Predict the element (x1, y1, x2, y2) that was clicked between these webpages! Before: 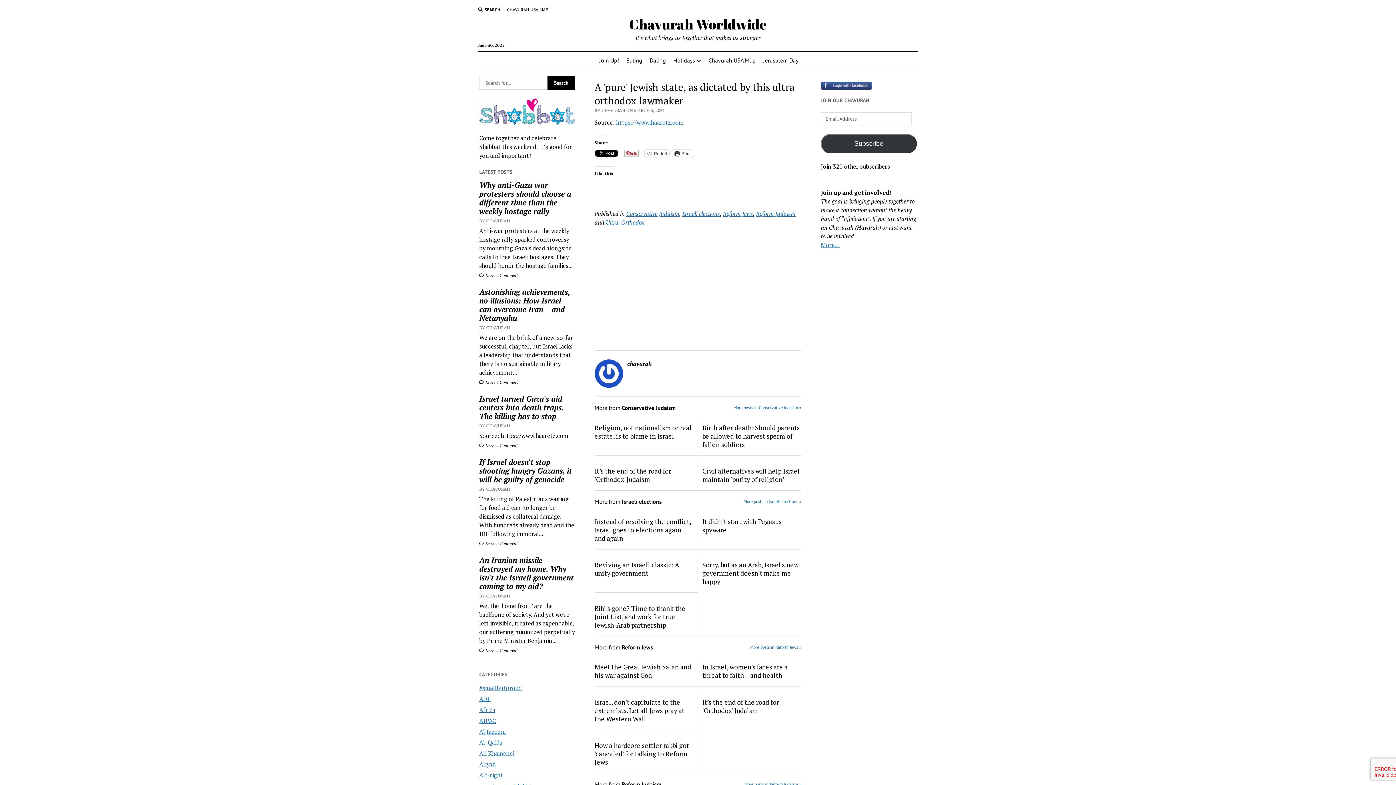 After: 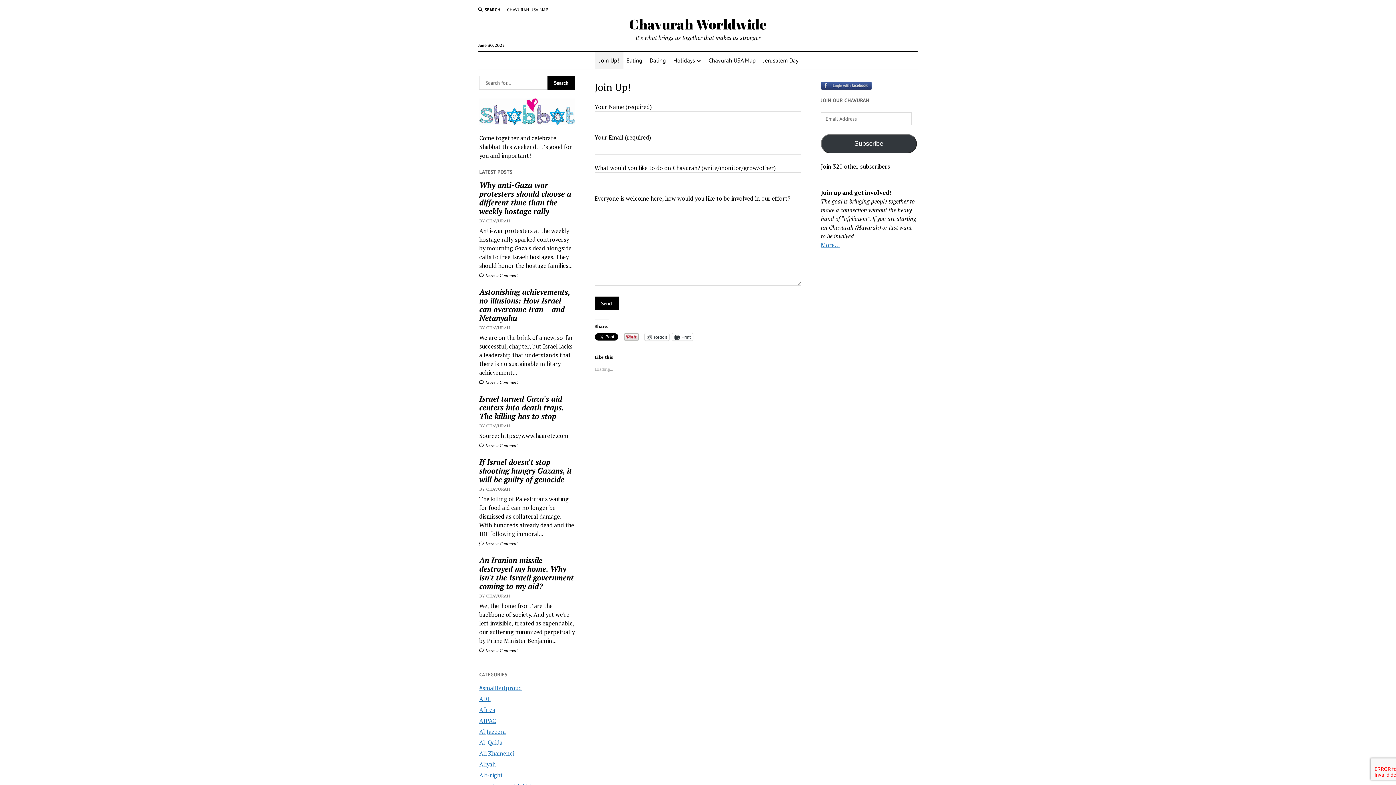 Action: label: Join Up! bbox: (594, 51, 623, 69)